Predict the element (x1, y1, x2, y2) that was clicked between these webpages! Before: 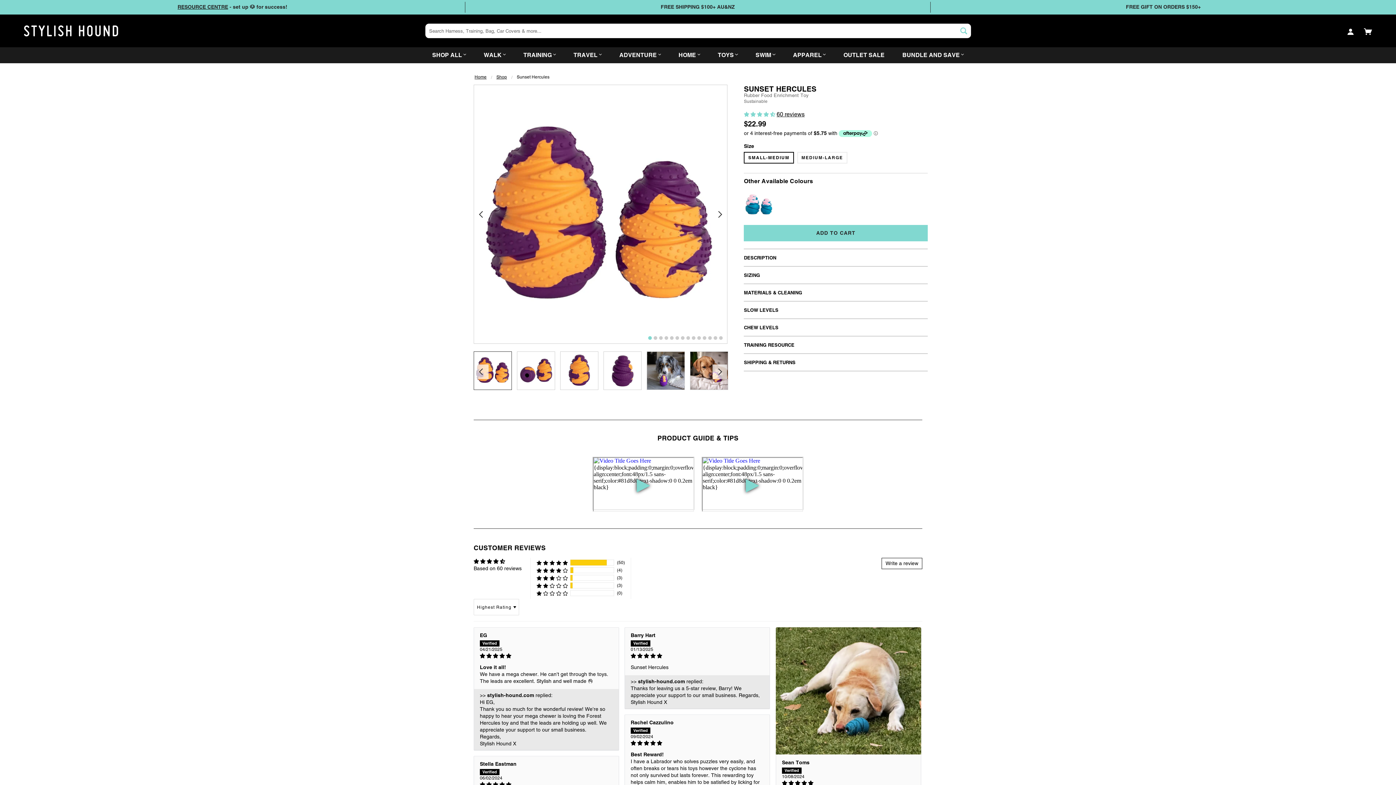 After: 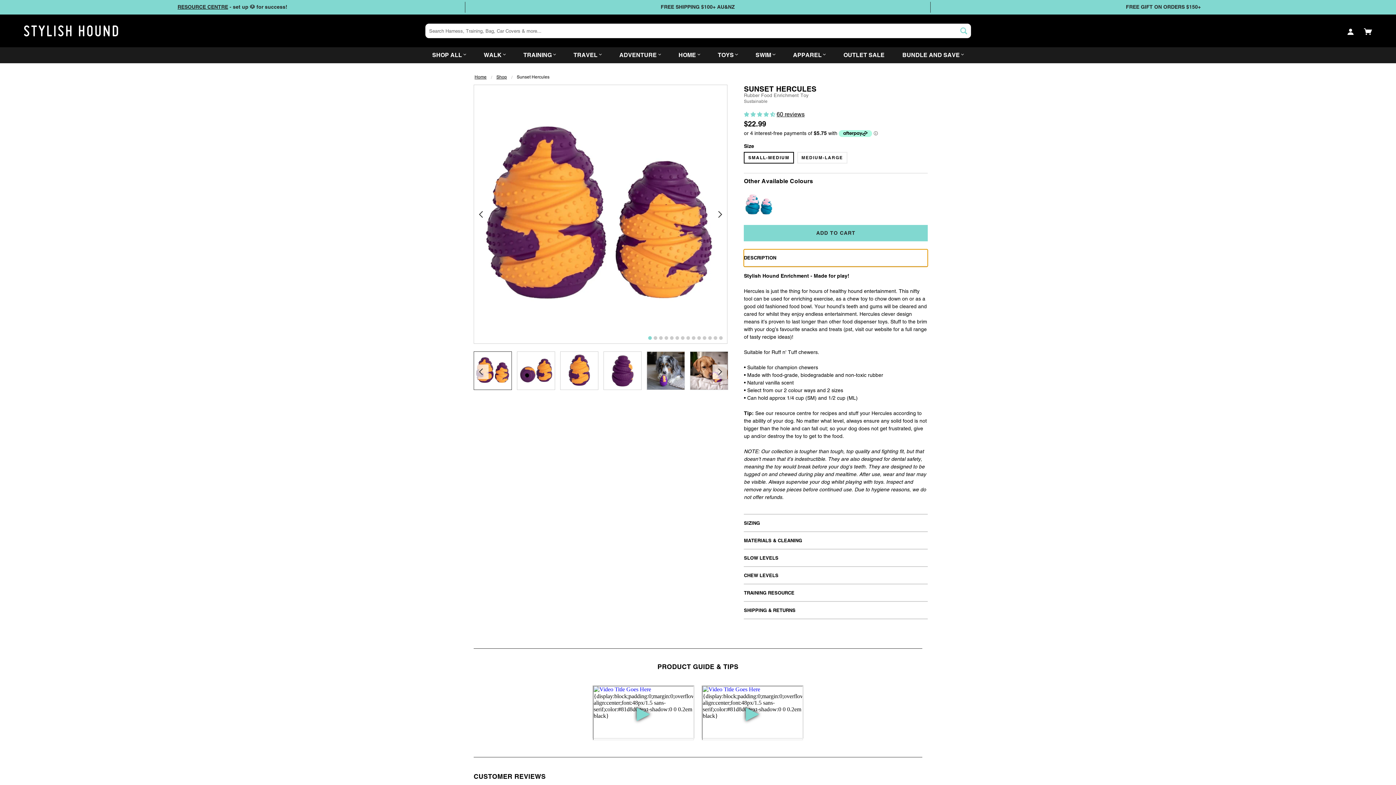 Action: label: DESCRIPTION bbox: (744, 249, 928, 266)